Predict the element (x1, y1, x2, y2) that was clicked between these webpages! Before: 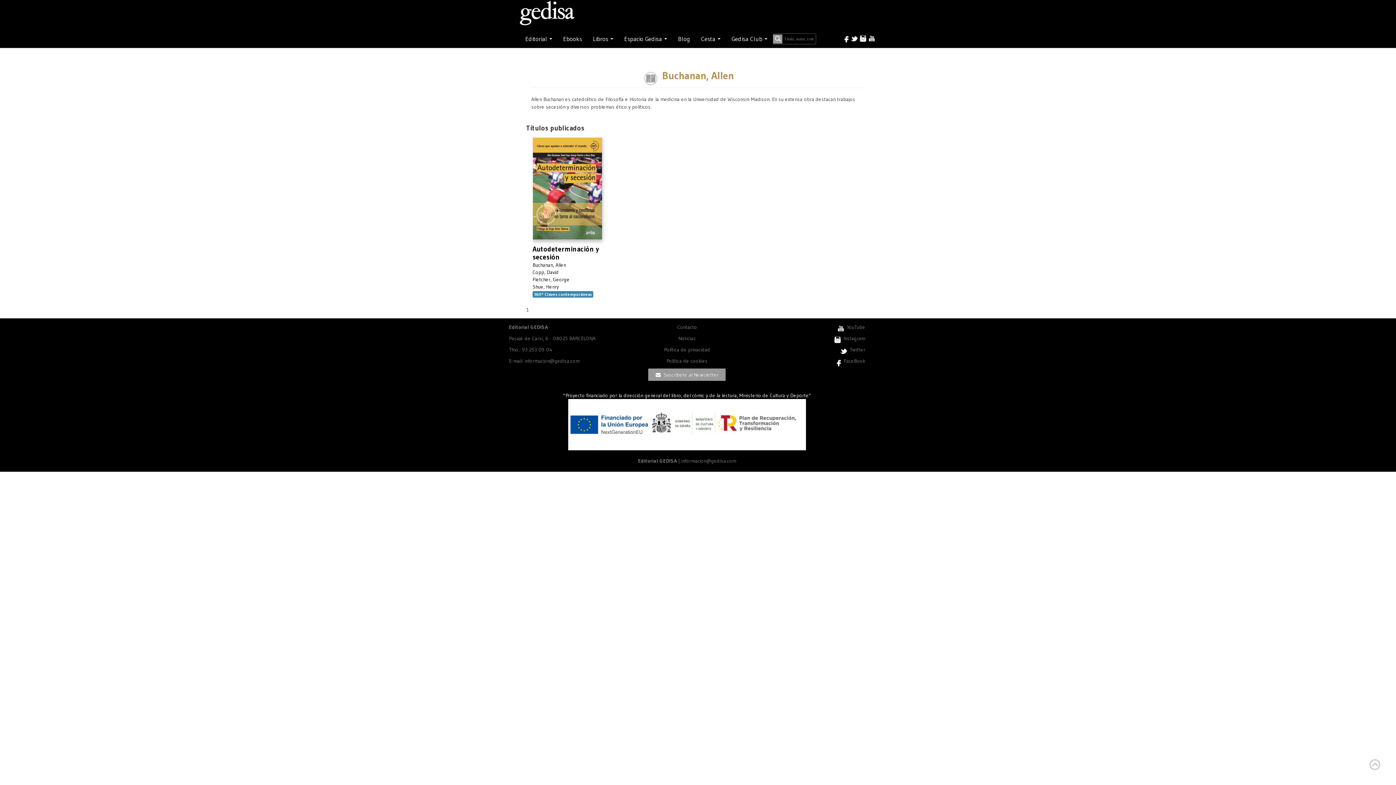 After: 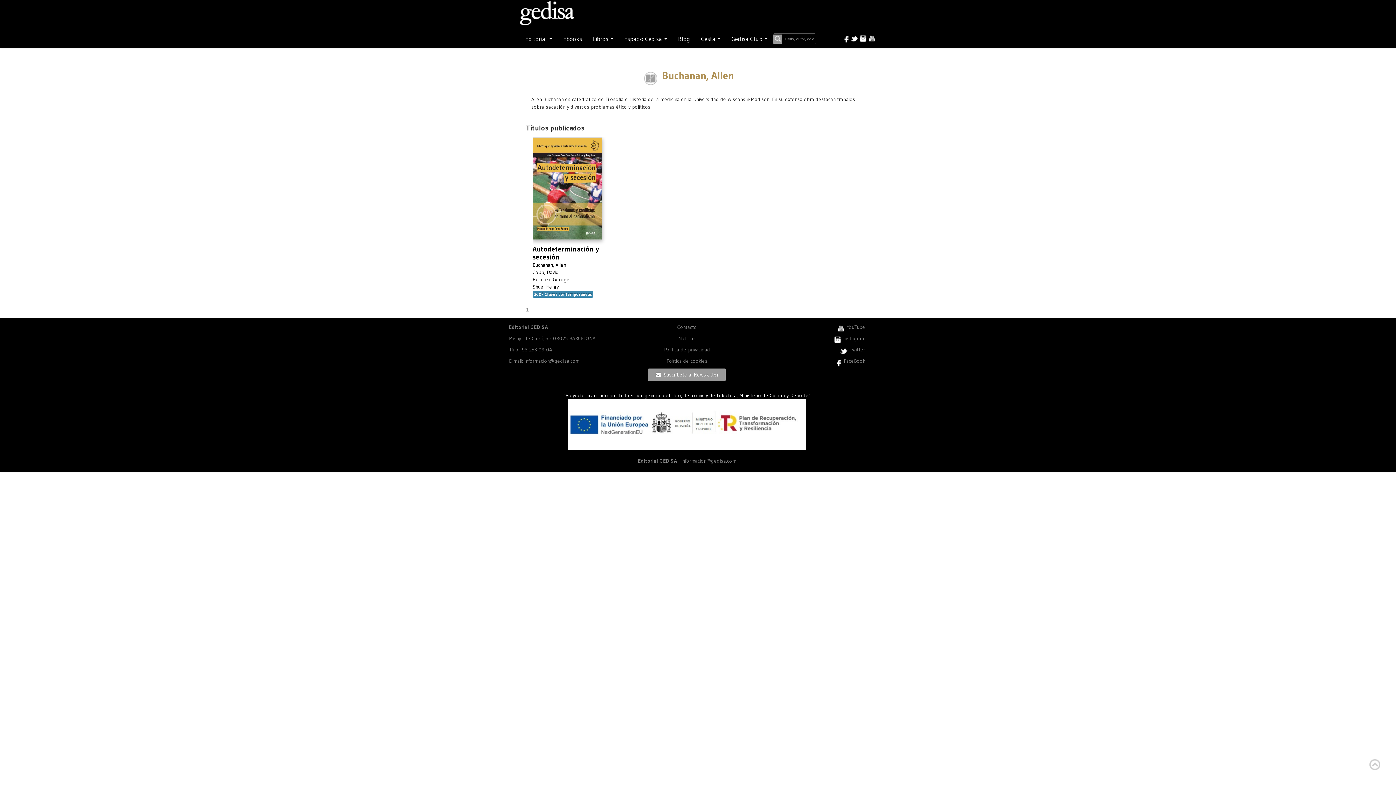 Action: bbox: (836, 323, 845, 330)